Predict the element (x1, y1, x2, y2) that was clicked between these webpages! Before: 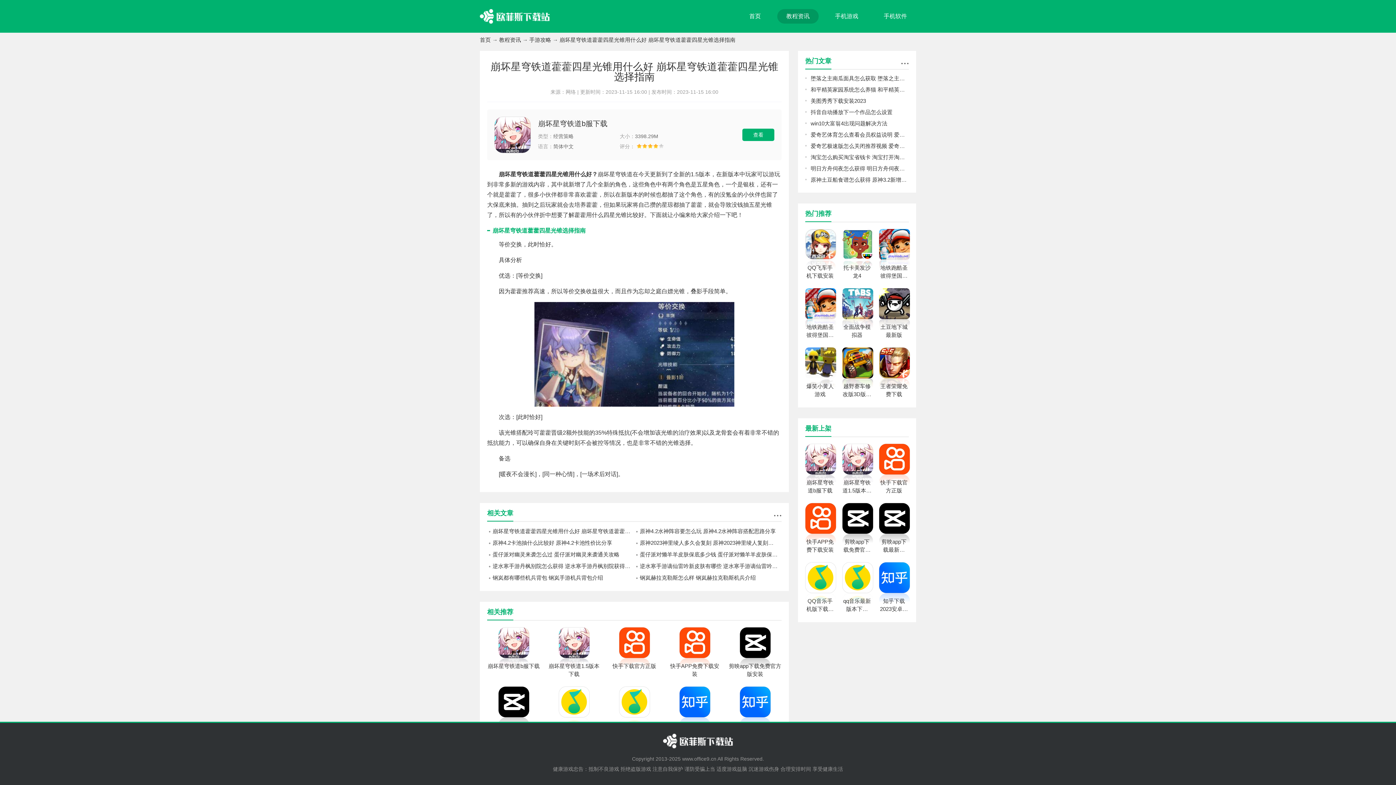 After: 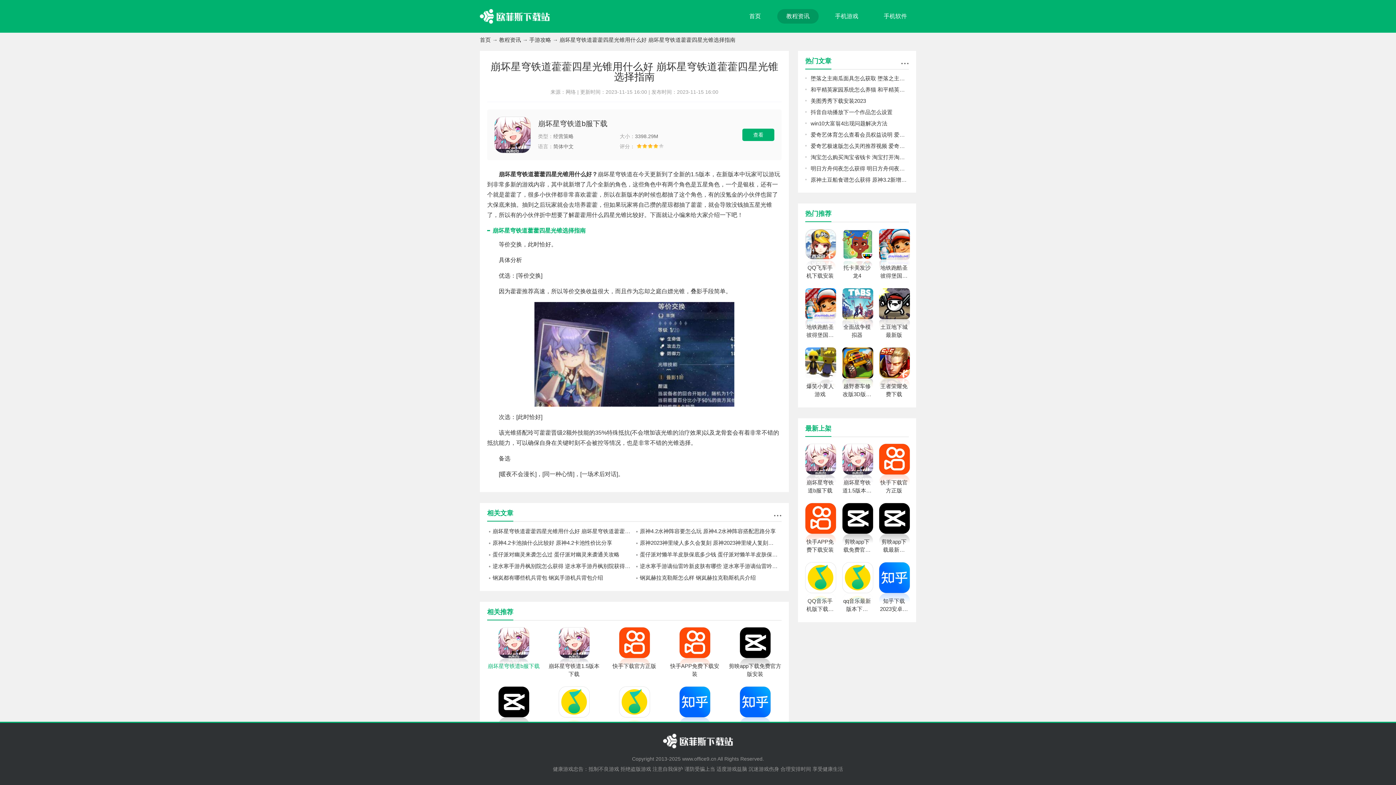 Action: bbox: (487, 627, 540, 678) label: 崩坏星穹铁道b服下载